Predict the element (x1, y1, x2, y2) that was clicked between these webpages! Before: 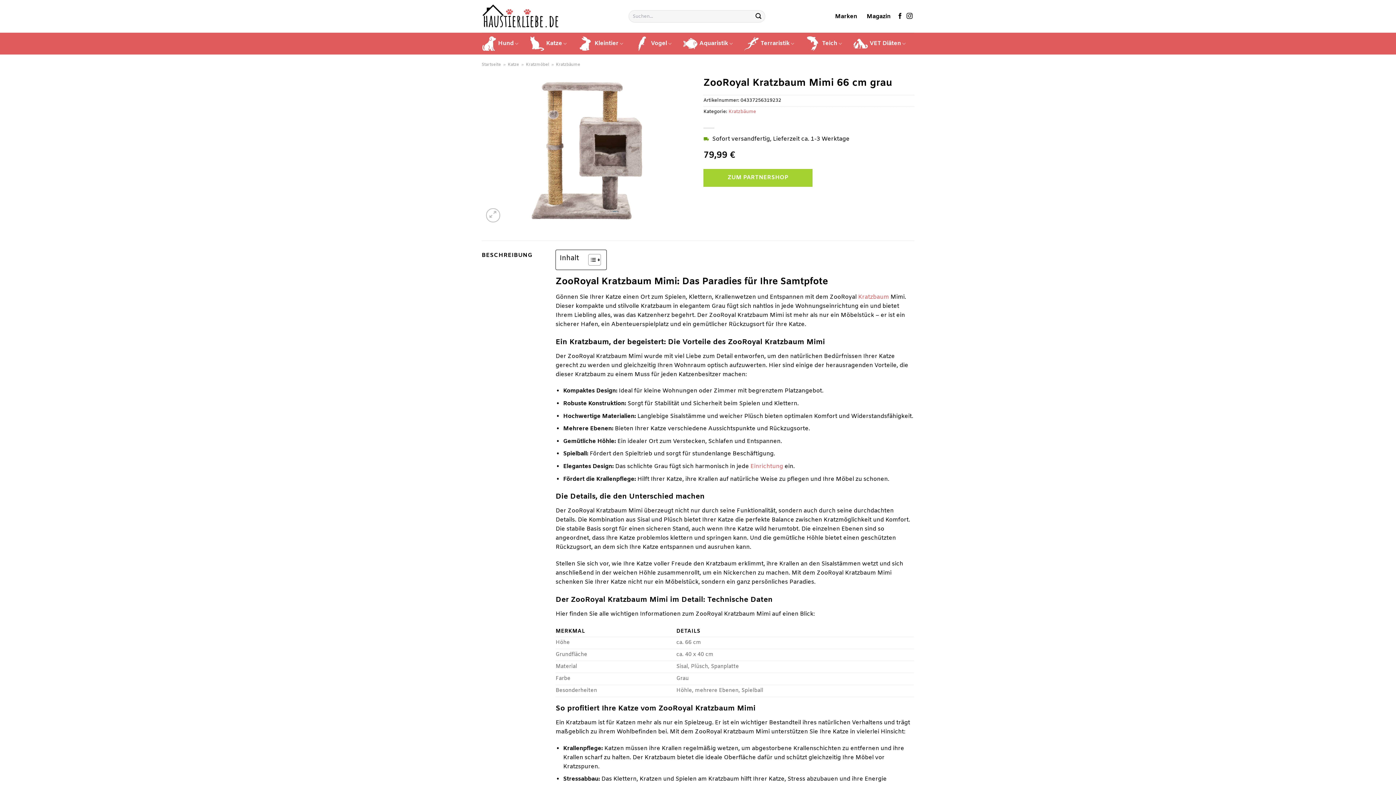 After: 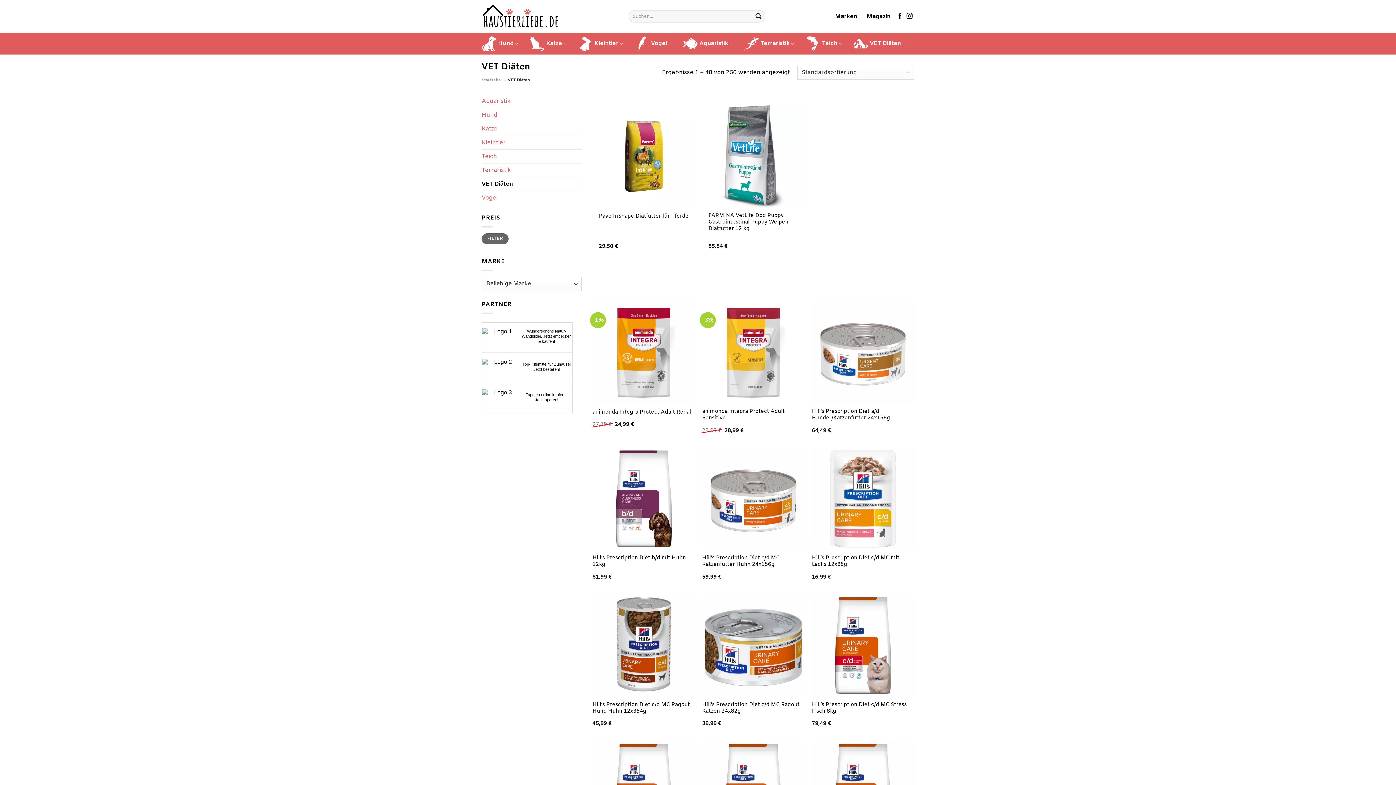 Action: label: VET Diäten bbox: (853, 32, 907, 54)